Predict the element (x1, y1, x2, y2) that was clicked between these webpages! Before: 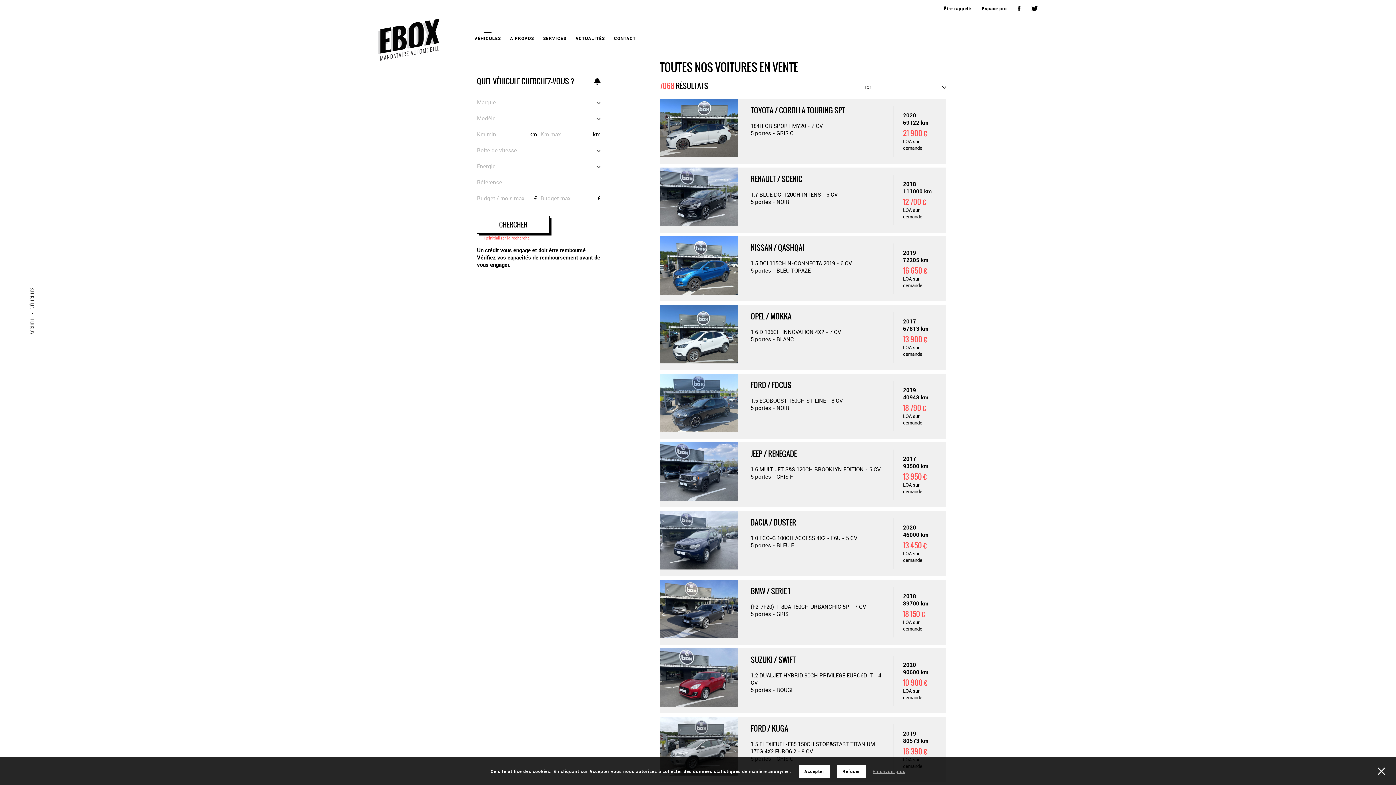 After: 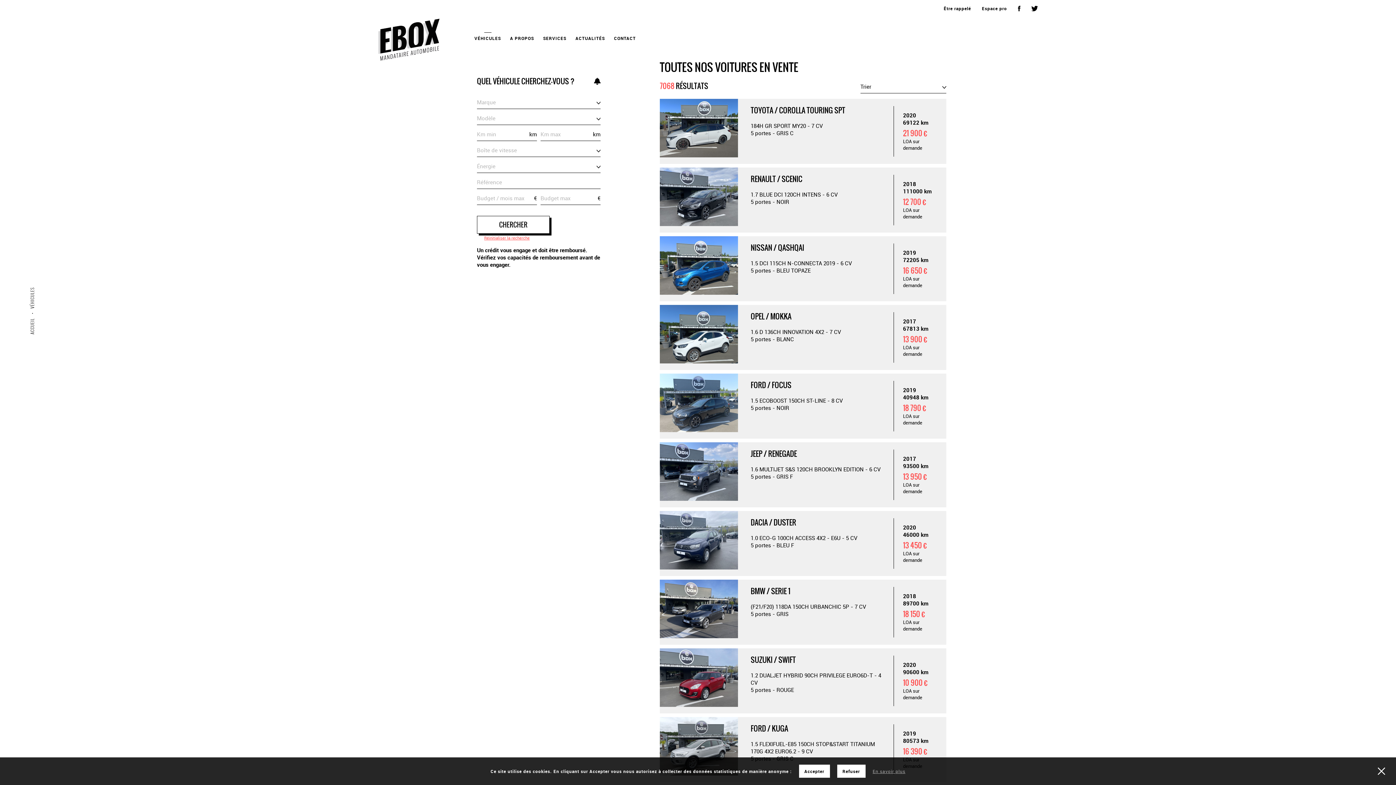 Action: bbox: (1018, 5, 1020, 11)